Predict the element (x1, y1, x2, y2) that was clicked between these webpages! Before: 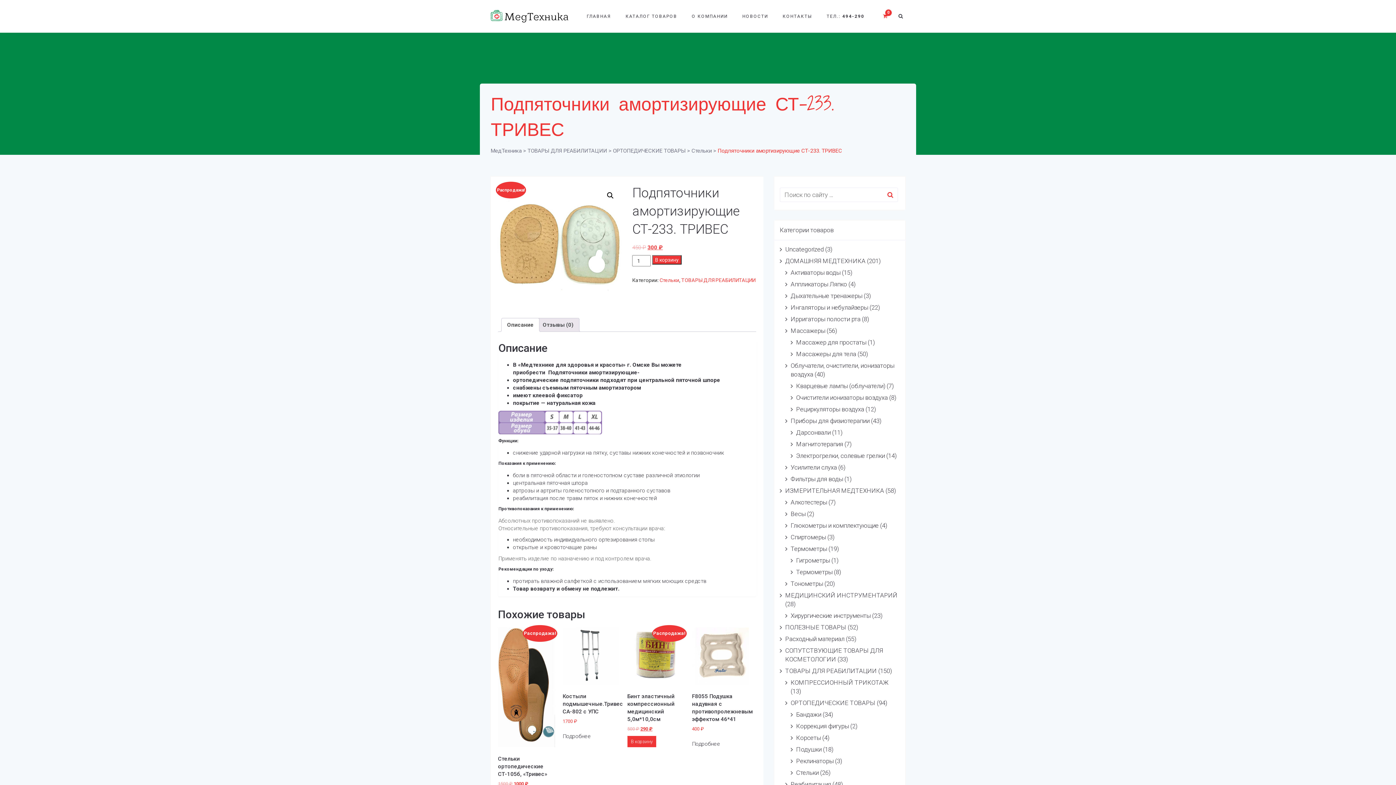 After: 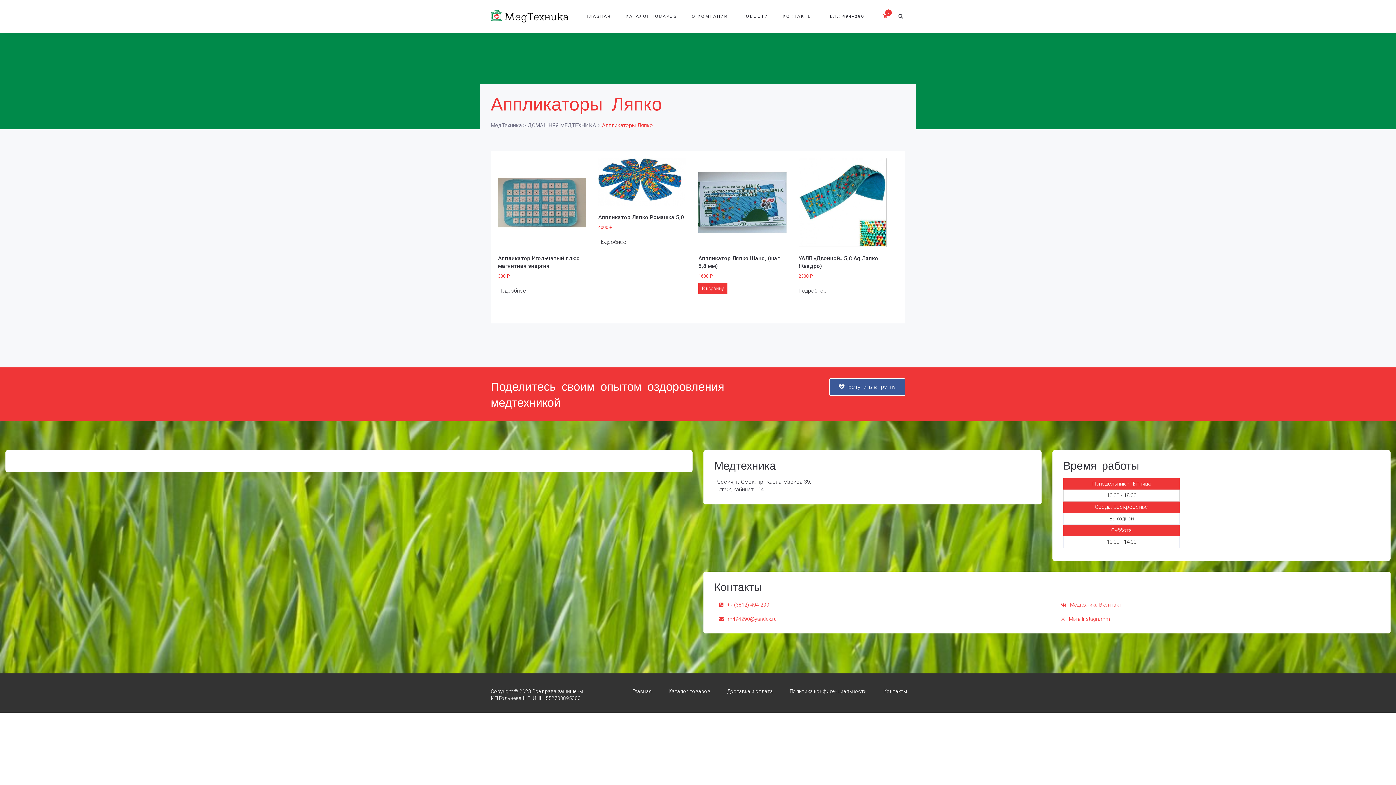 Action: label: Аппликаторы Ляпко bbox: (790, 280, 847, 288)